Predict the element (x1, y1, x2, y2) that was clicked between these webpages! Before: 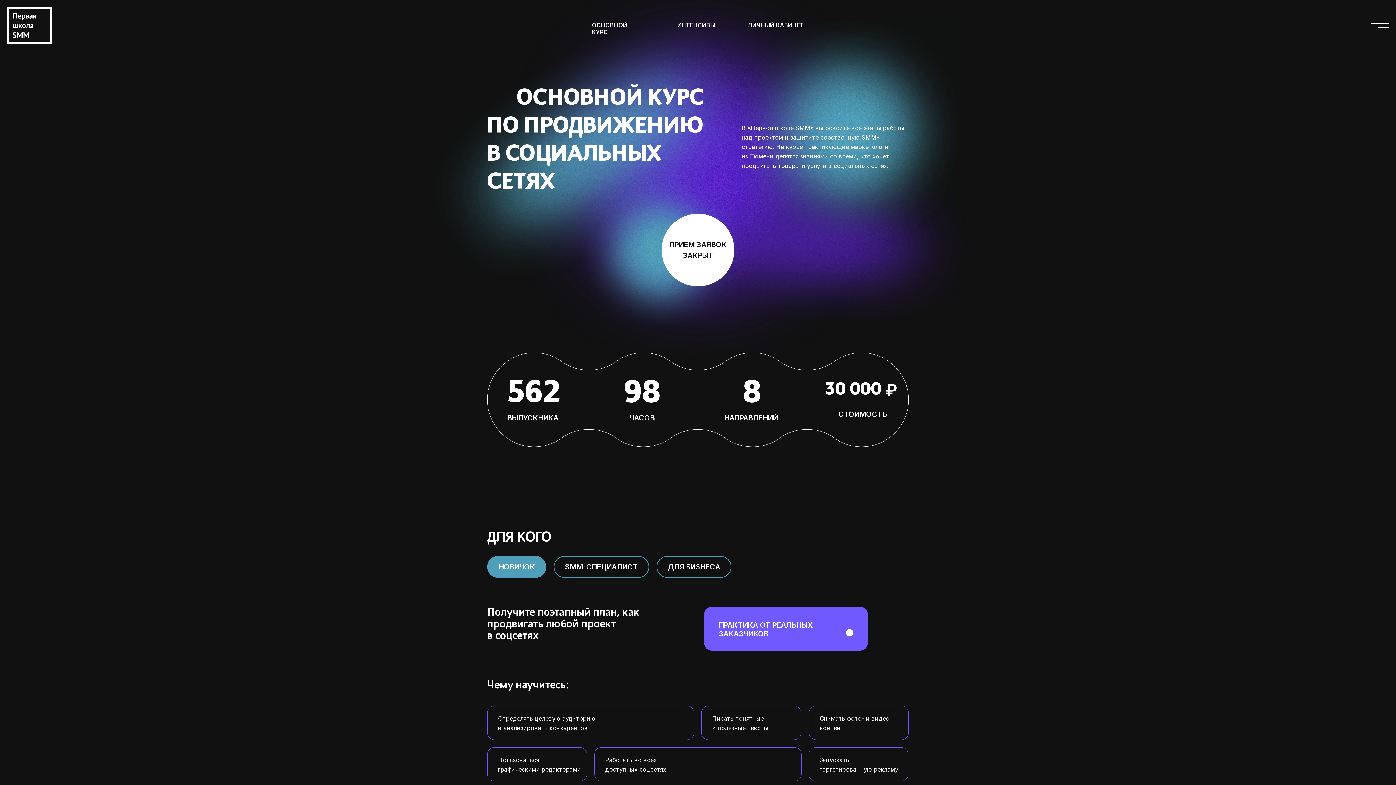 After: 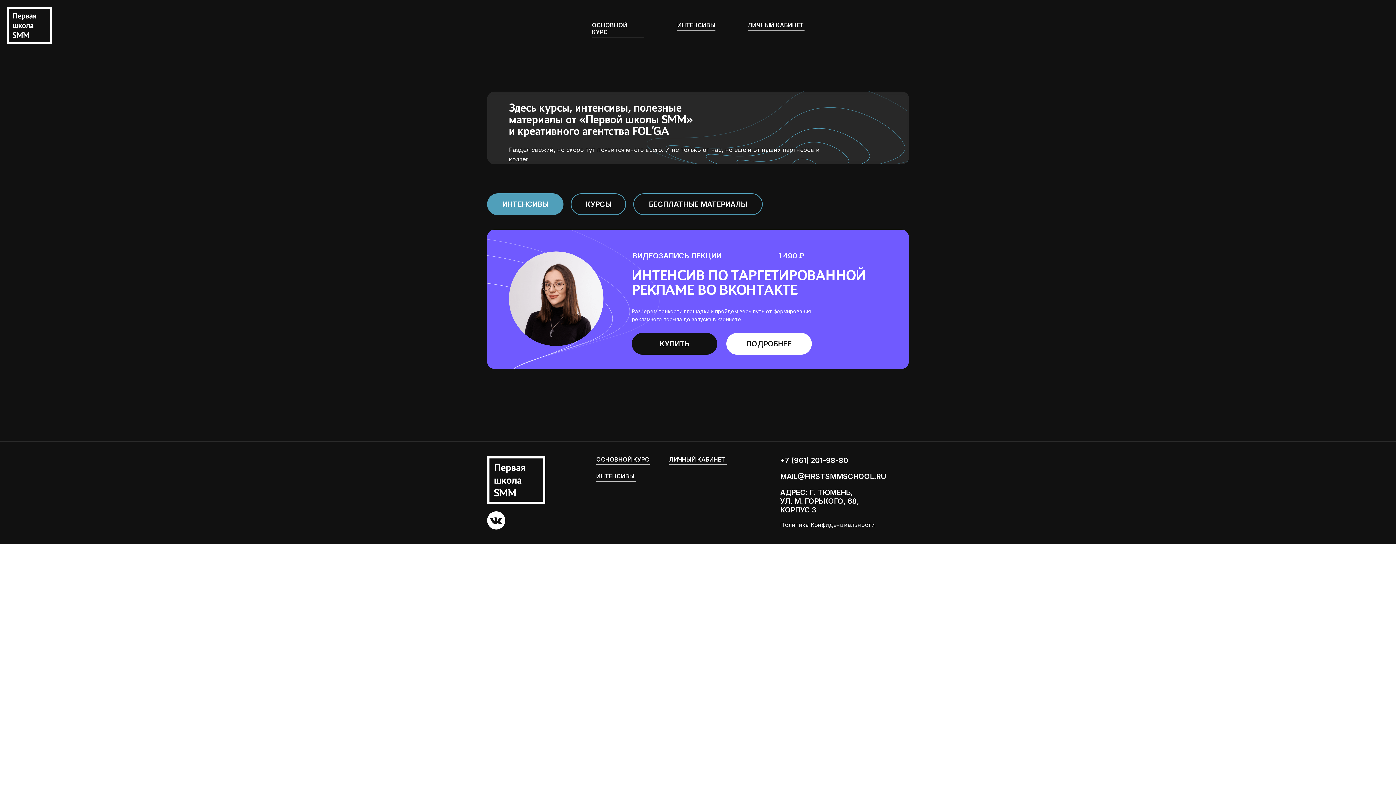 Action: label: ИНТЕНСИВЫ bbox: (677, 21, 715, 28)